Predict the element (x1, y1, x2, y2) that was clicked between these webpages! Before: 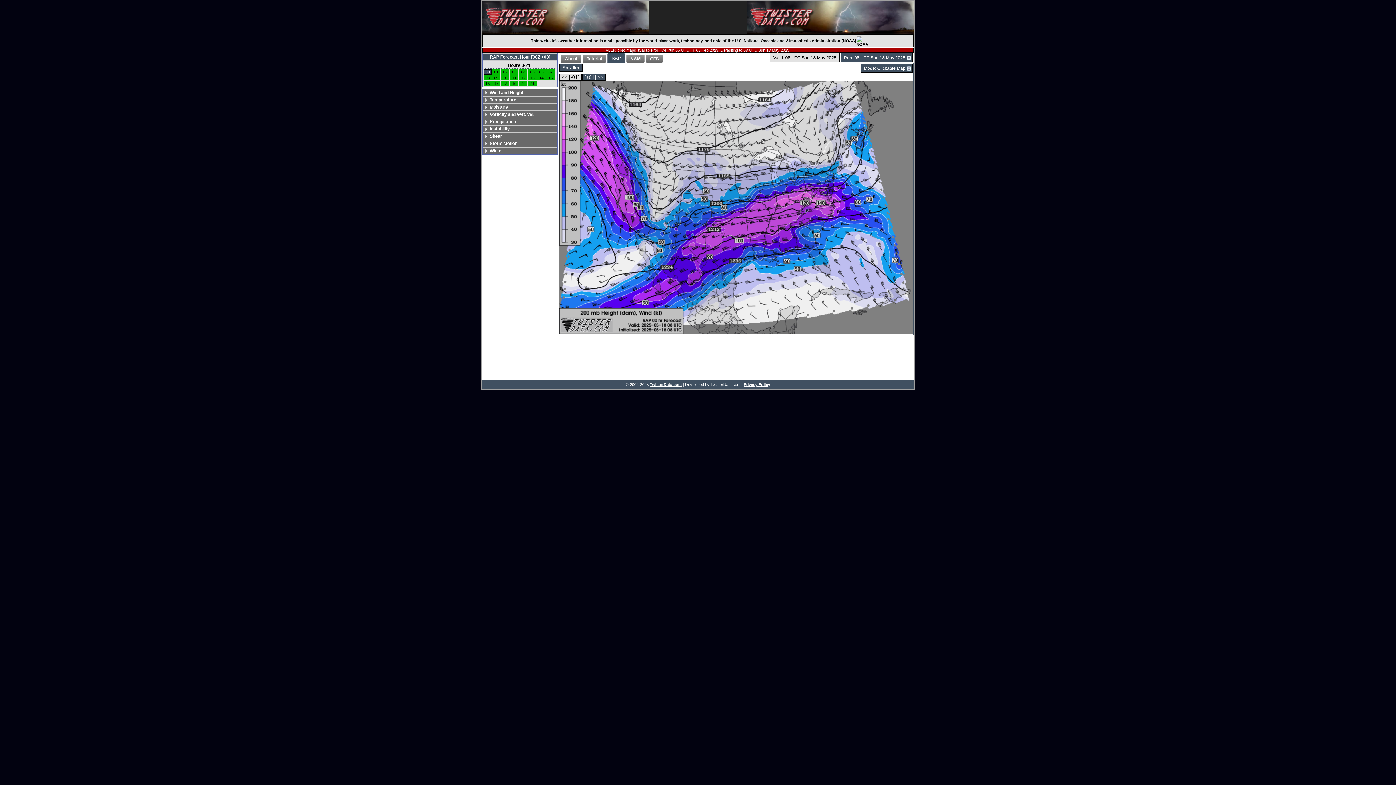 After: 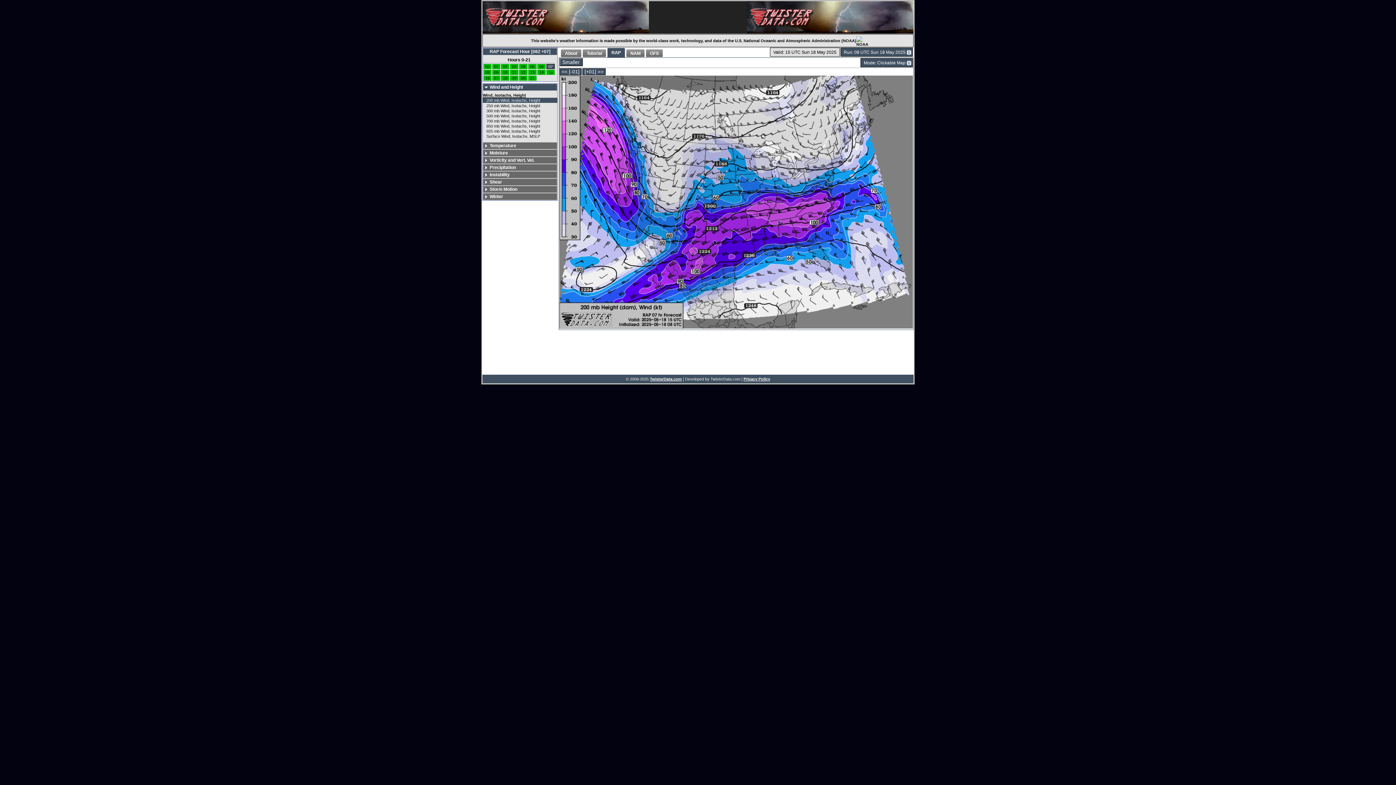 Action: label: 07 bbox: (547, 69, 553, 74)